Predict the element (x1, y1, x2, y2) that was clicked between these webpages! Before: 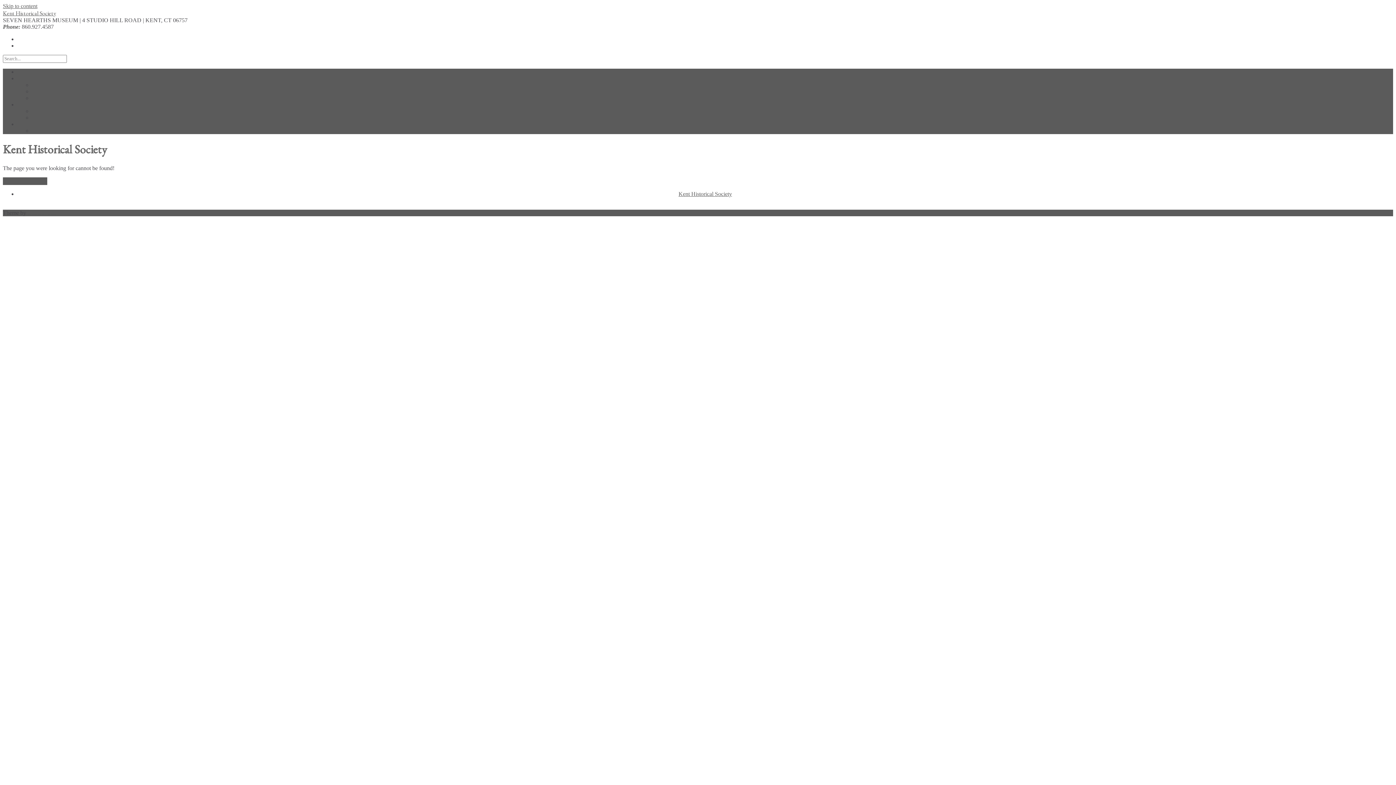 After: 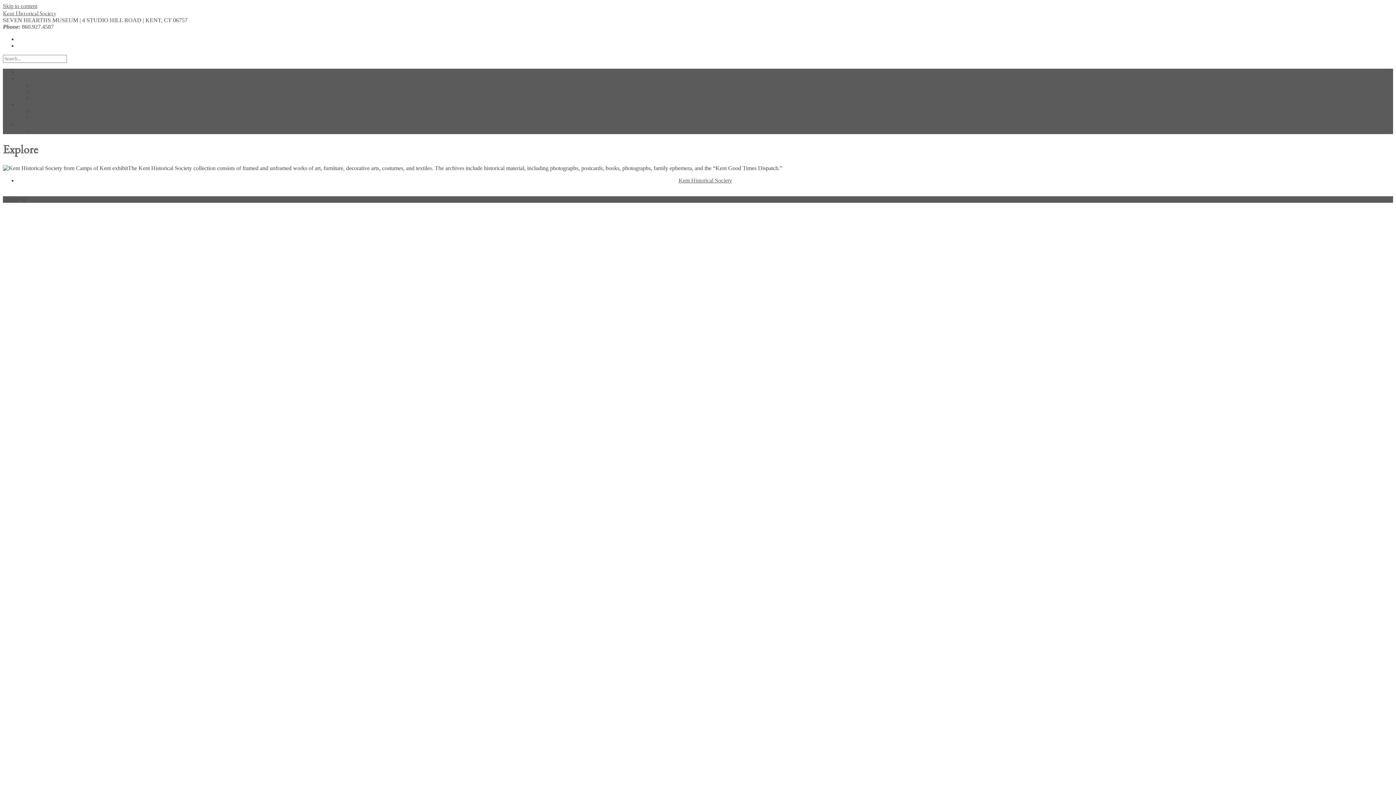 Action: bbox: (17, 75, 35, 81) label: Explore